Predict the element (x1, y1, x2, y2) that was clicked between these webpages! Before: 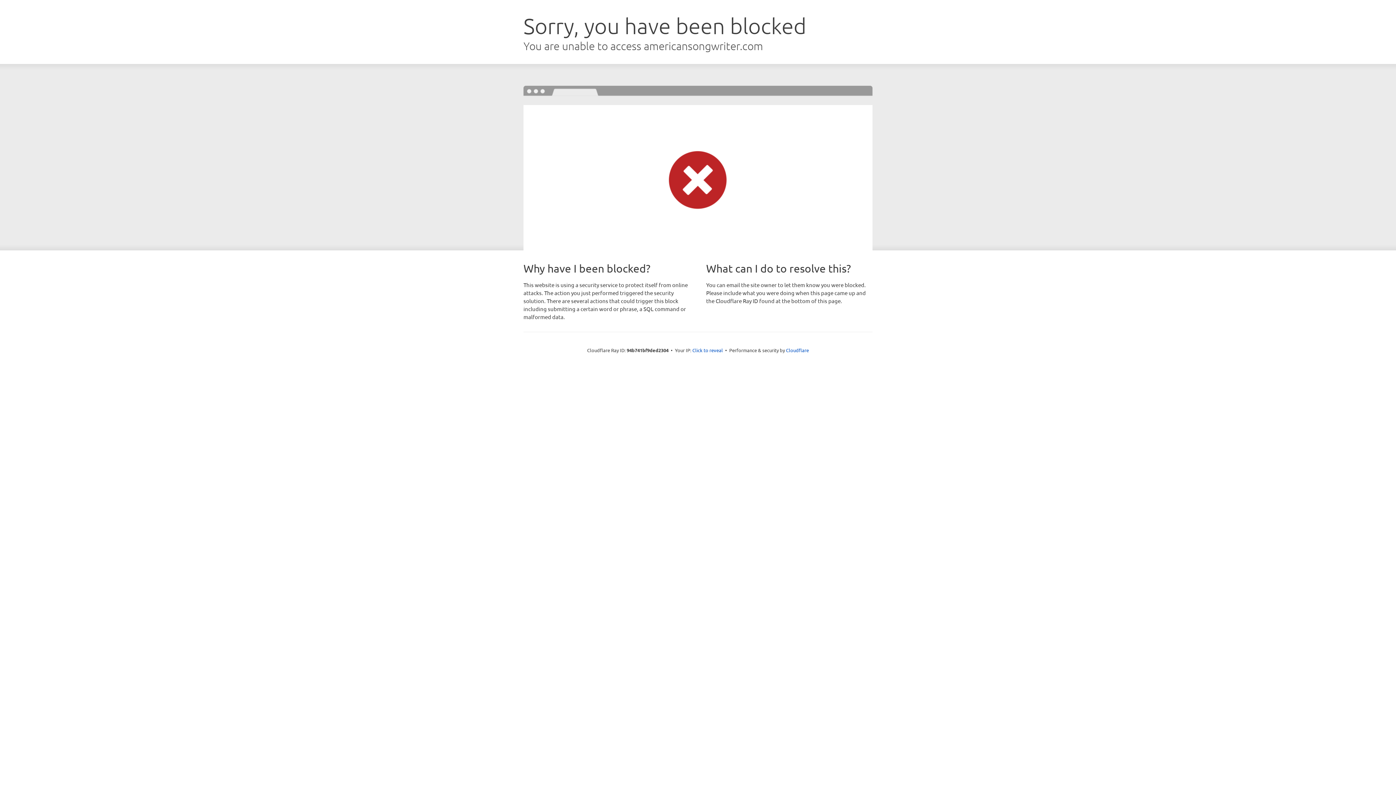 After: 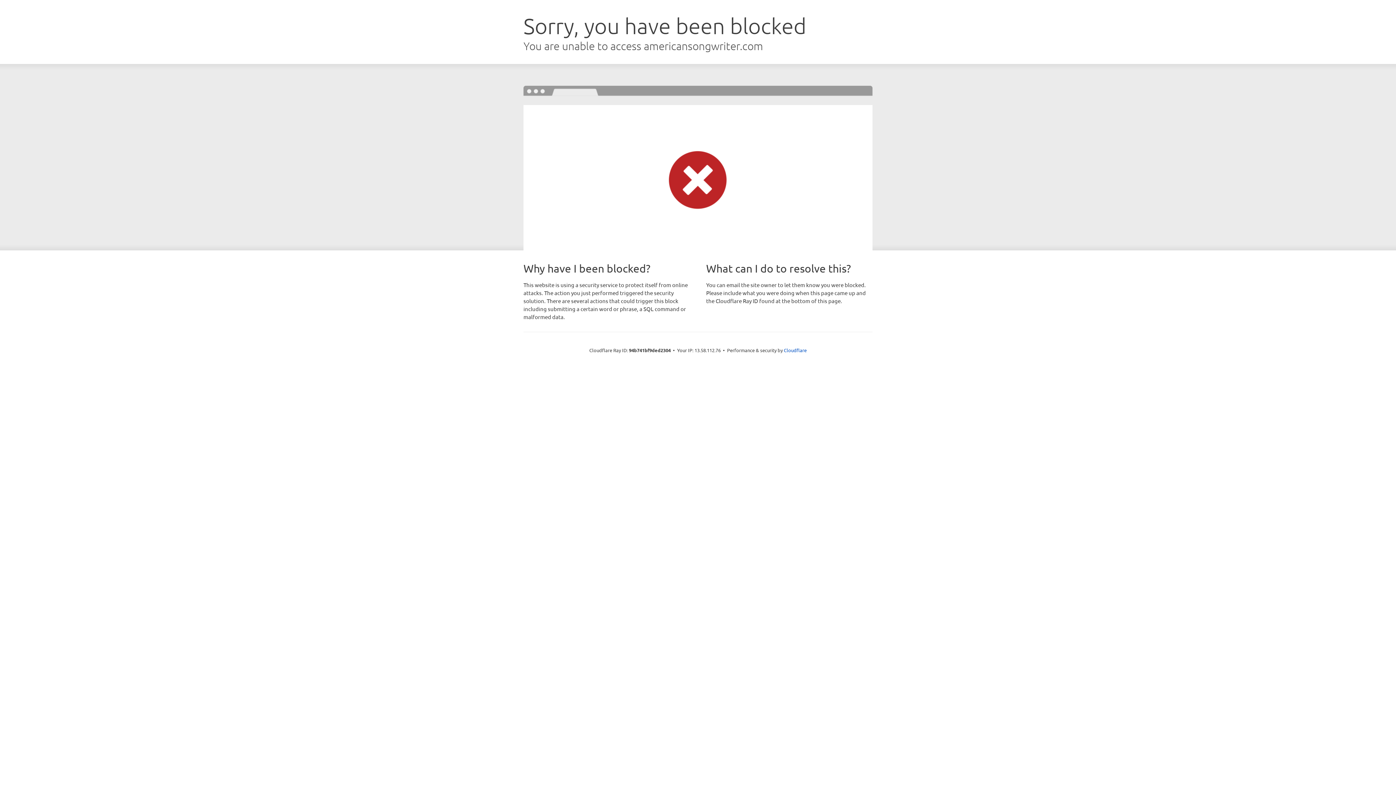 Action: bbox: (692, 346, 723, 353) label: Click to reveal